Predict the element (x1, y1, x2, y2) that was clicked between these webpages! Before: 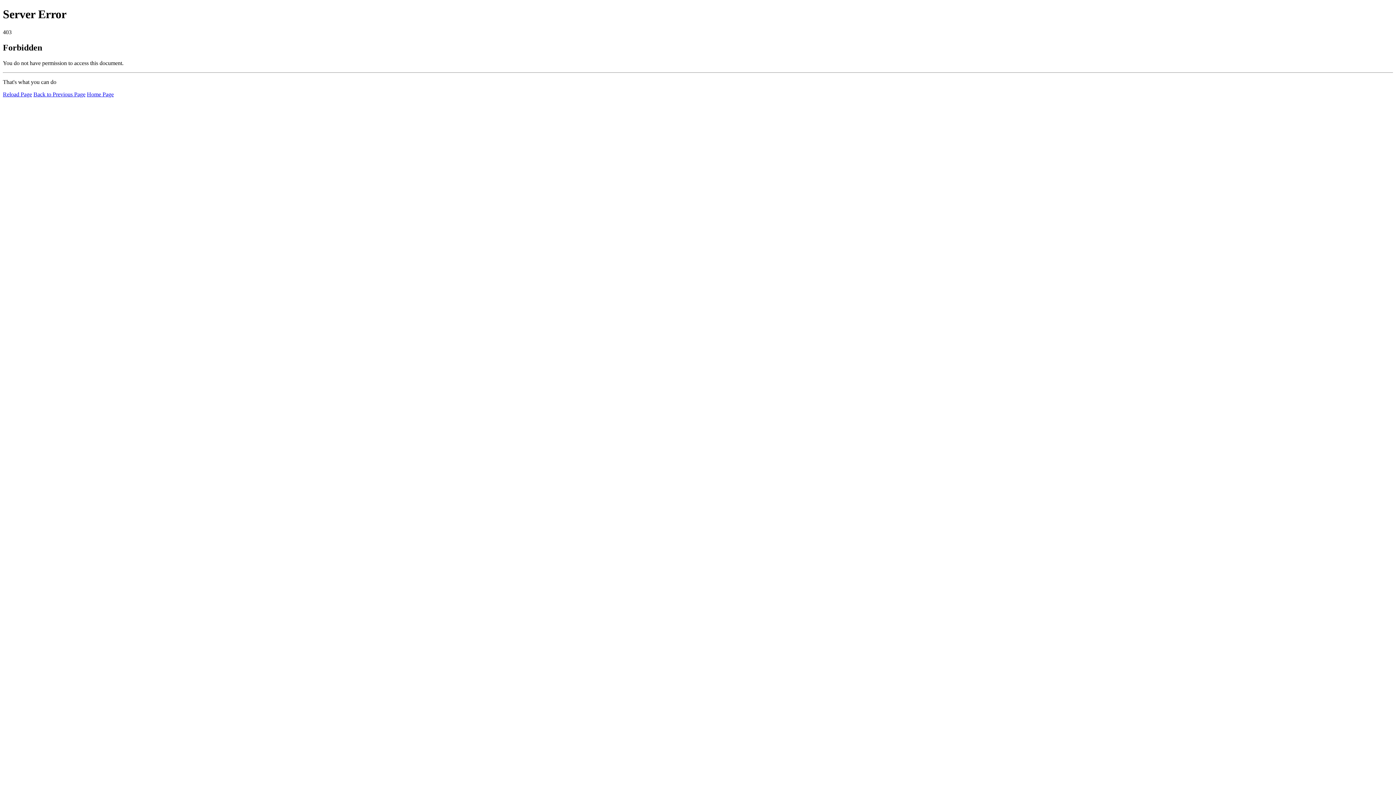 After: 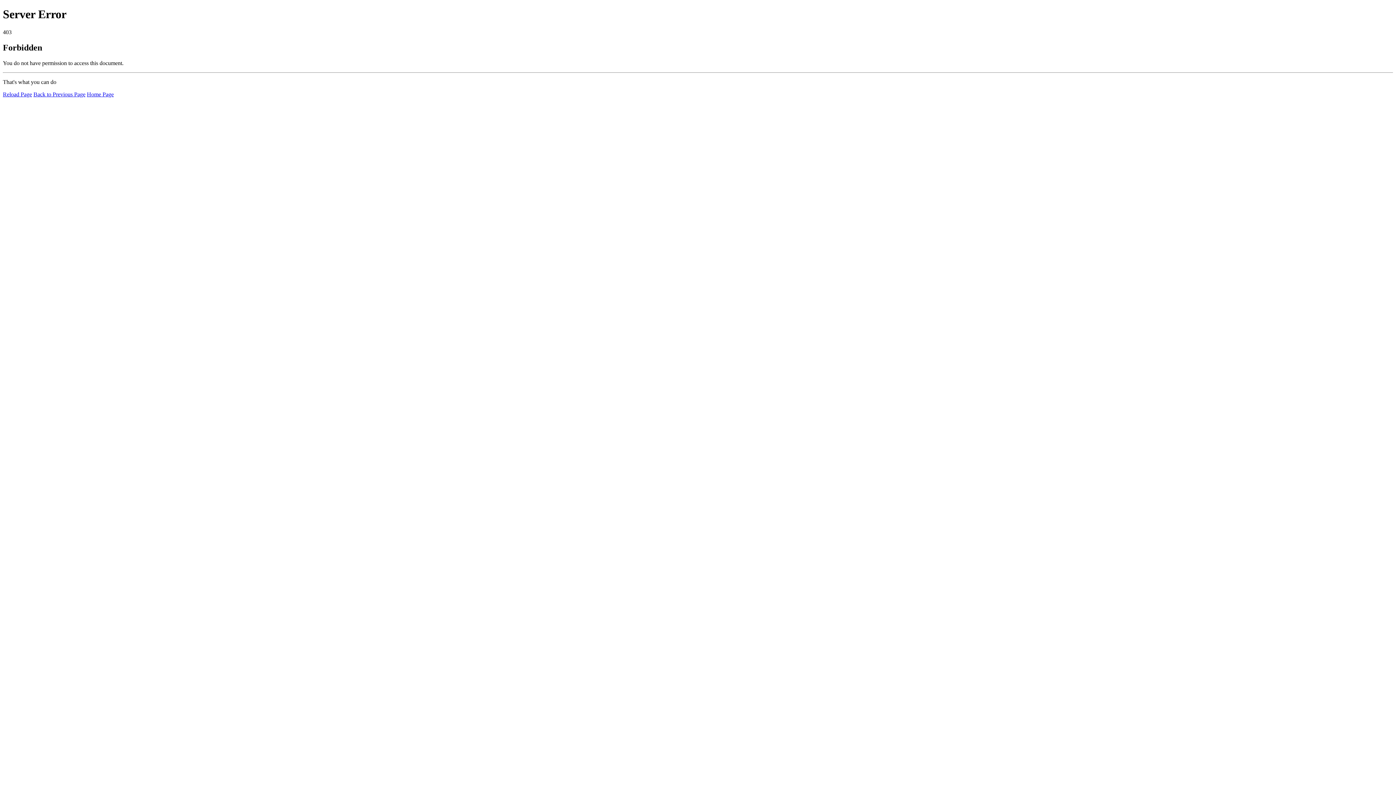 Action: label: Reload Page bbox: (2, 91, 32, 97)